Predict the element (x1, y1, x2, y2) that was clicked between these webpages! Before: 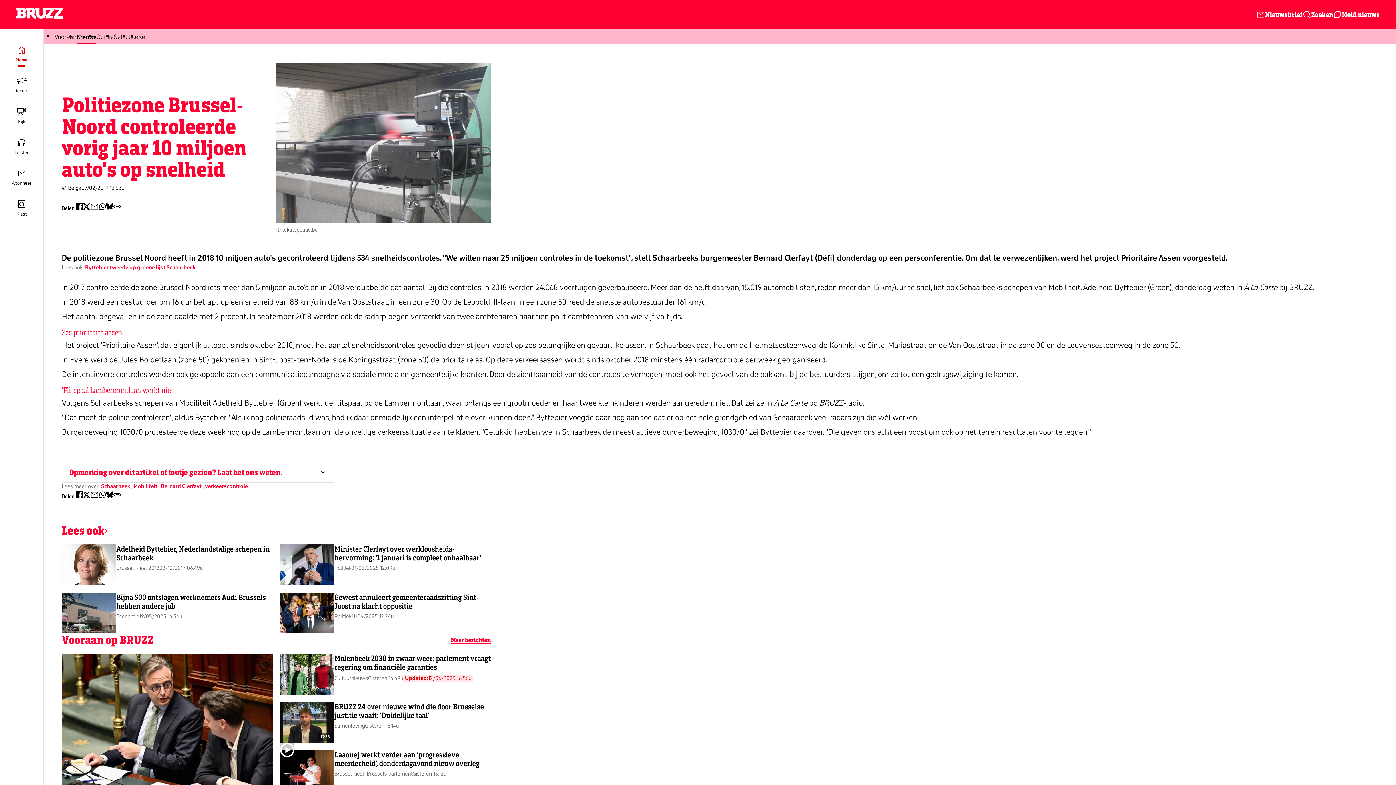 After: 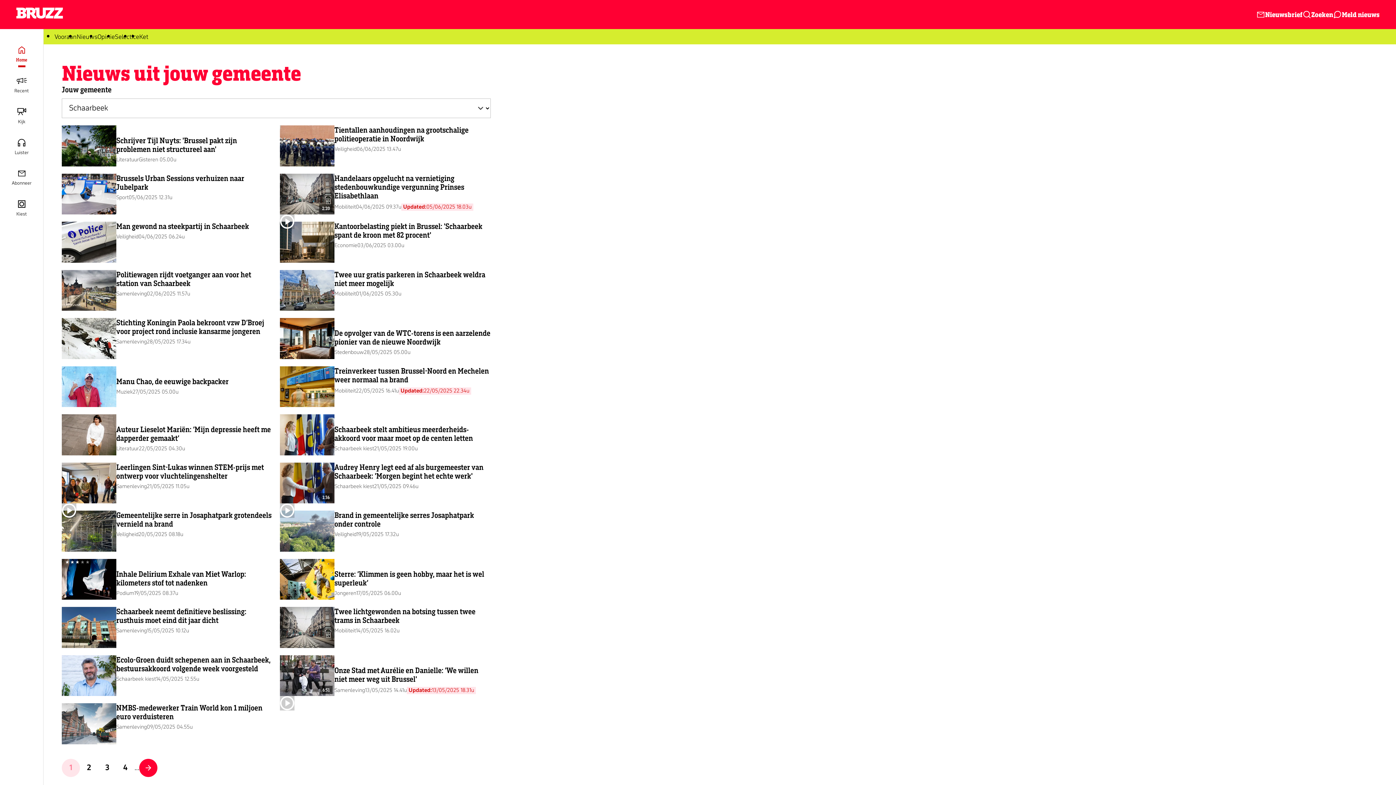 Action: label: Schaarbeek  bbox: (101, 483, 131, 490)